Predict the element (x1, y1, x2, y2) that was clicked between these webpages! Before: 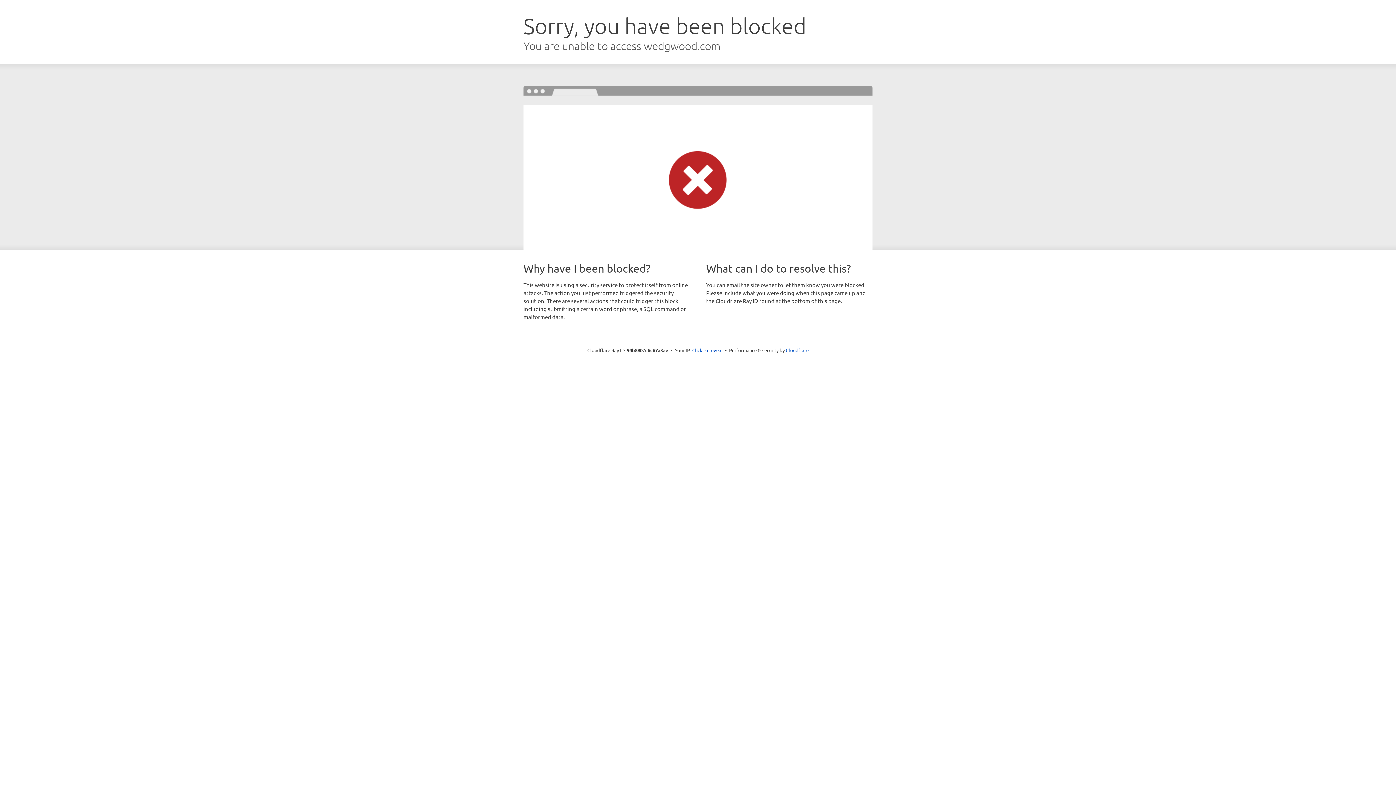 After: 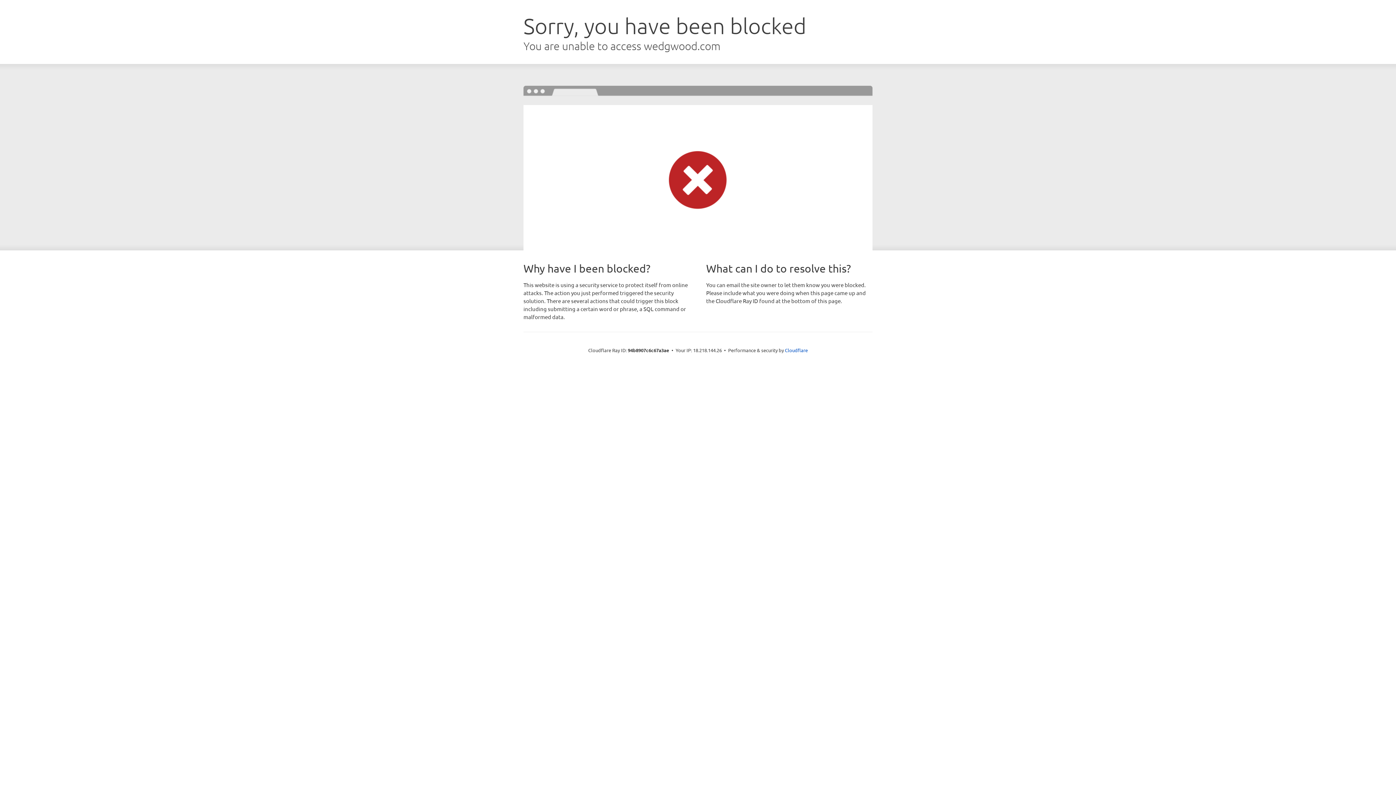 Action: label: Click to reveal bbox: (692, 346, 722, 353)